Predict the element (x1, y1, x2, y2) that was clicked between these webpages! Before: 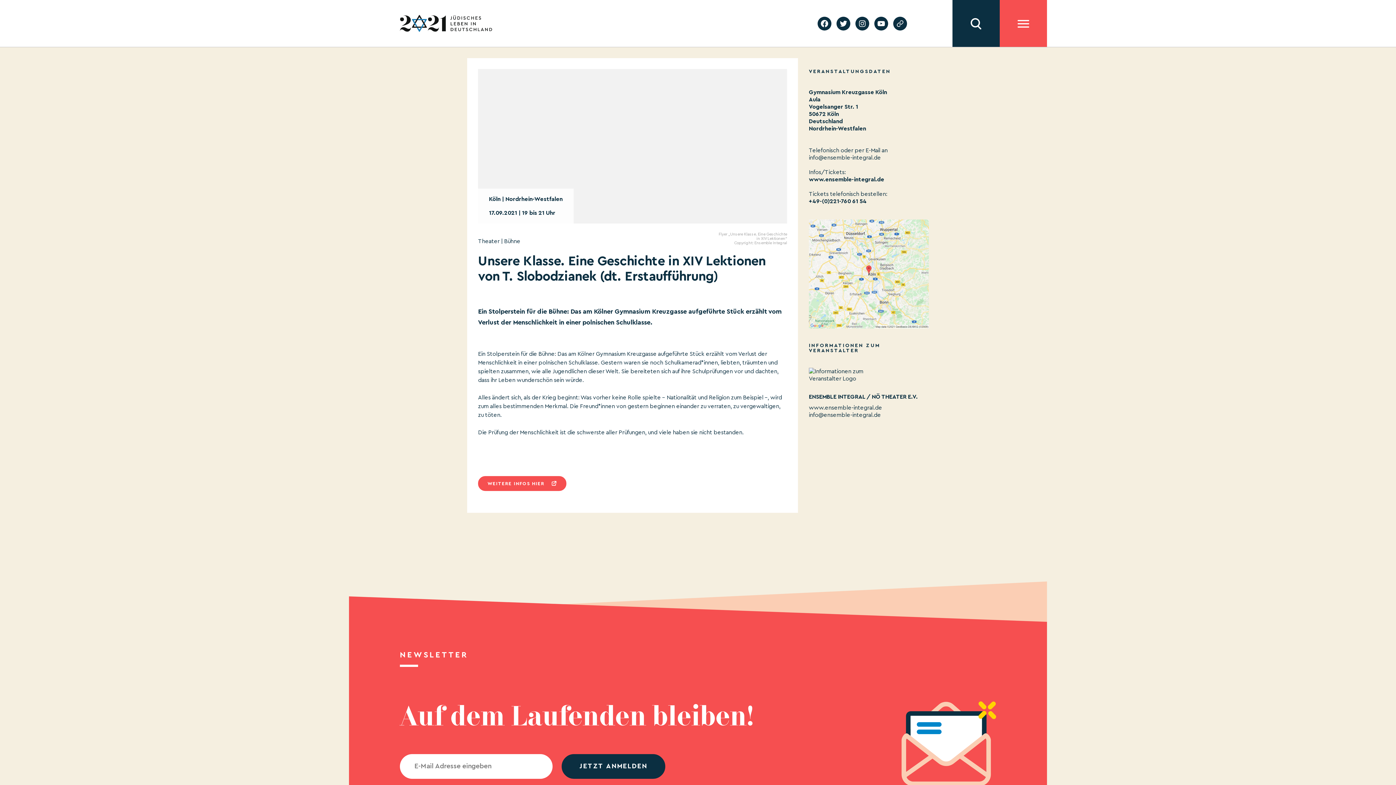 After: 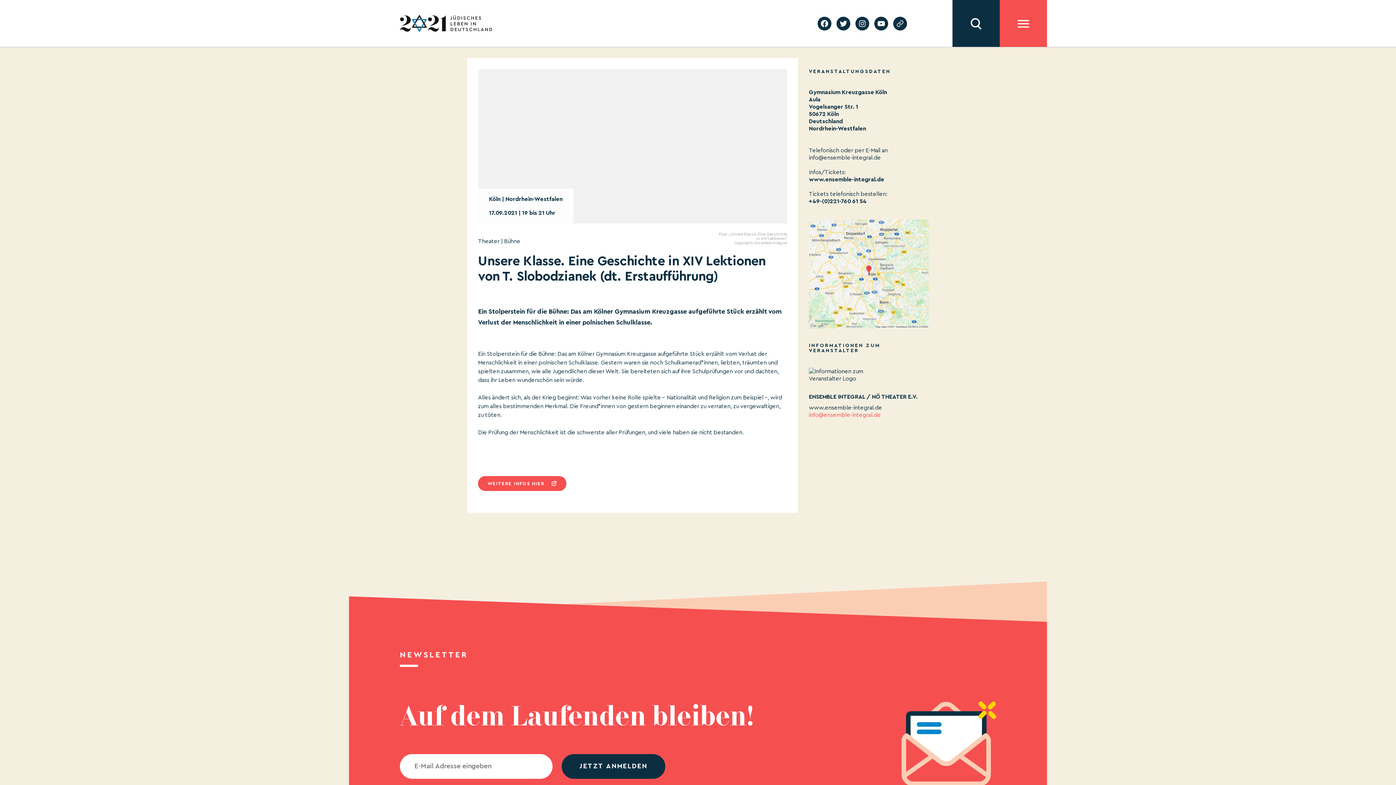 Action: label: info@ensemble-integral.de bbox: (809, 412, 881, 418)